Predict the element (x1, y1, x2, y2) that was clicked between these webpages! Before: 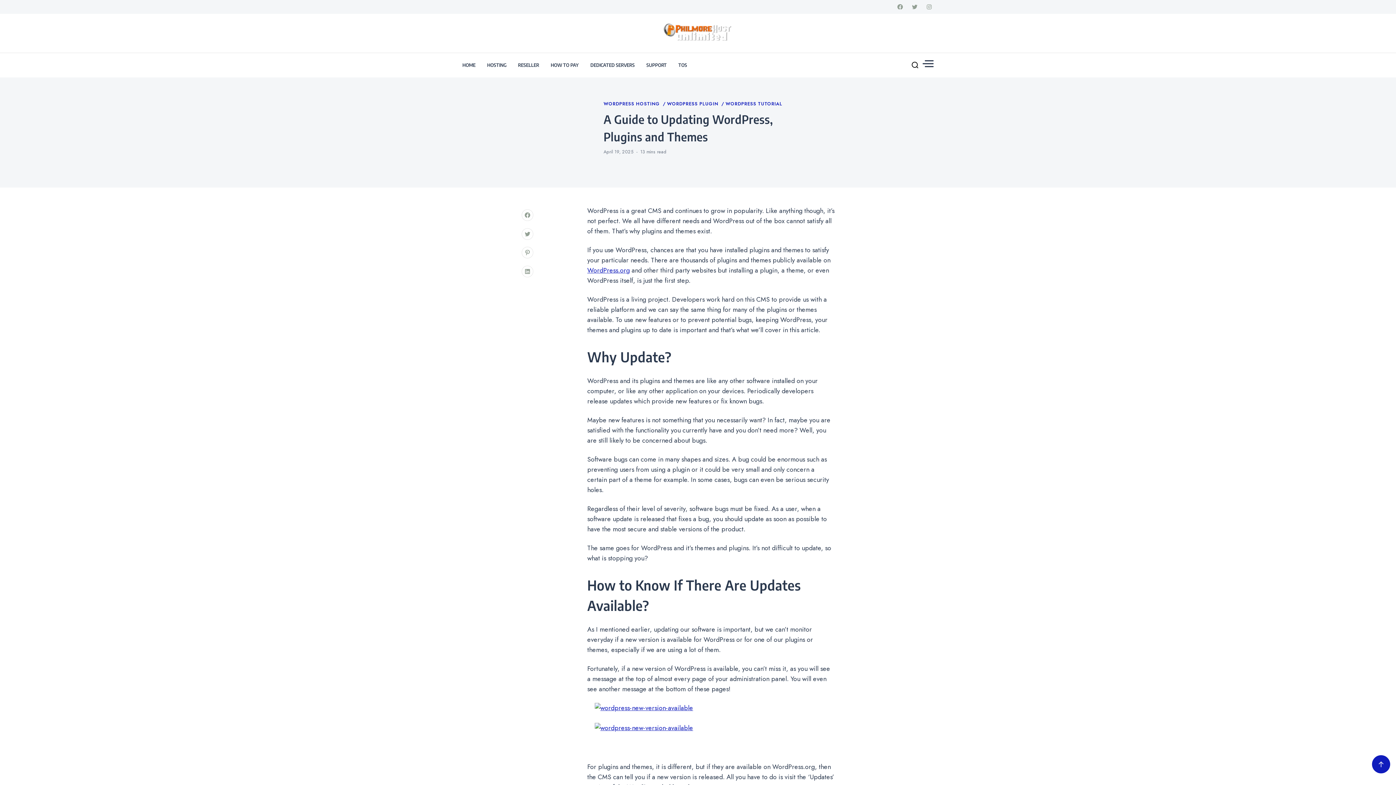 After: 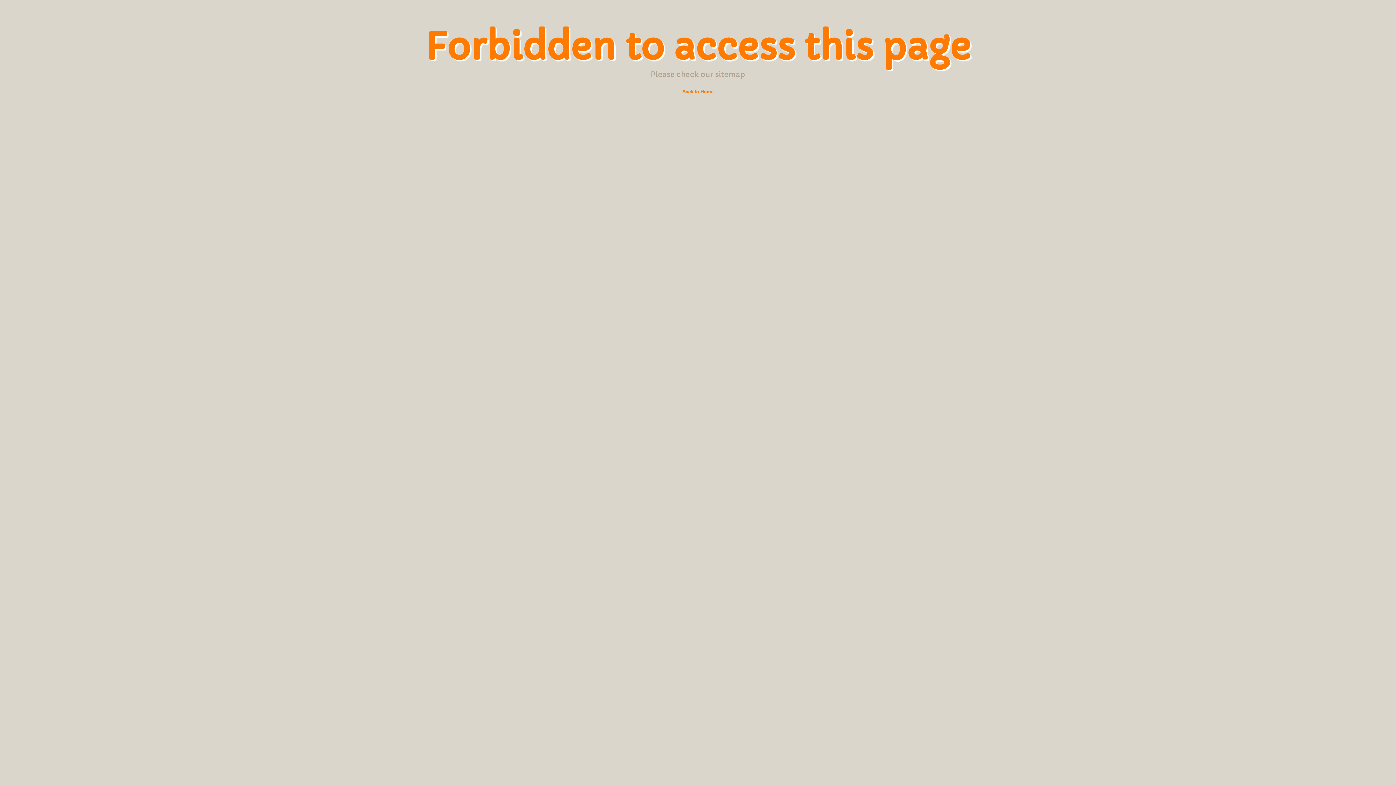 Action: label: SUPPORT bbox: (646, 52, 666, 77)